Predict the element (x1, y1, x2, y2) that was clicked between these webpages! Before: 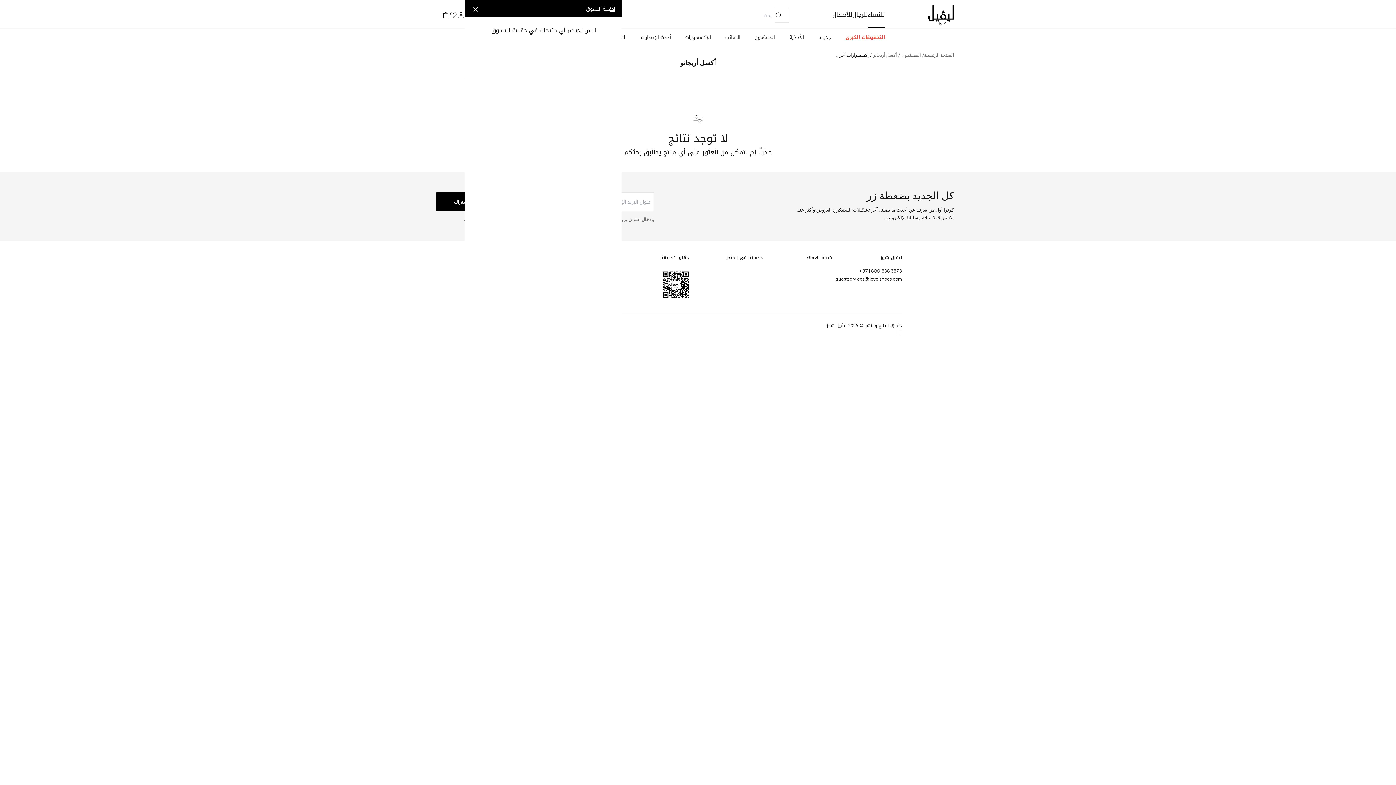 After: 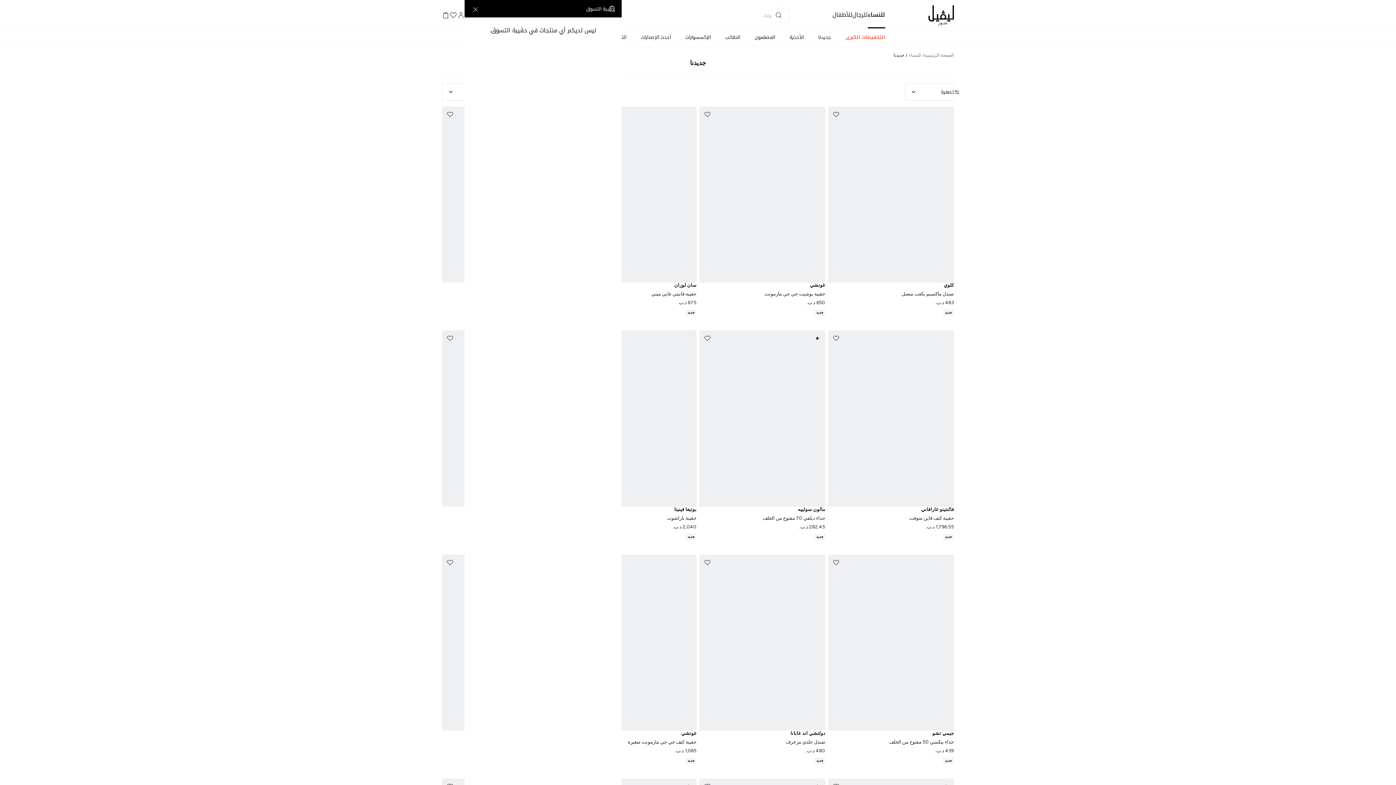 Action: label: جديدنا bbox: (818, 28, 831, 47)